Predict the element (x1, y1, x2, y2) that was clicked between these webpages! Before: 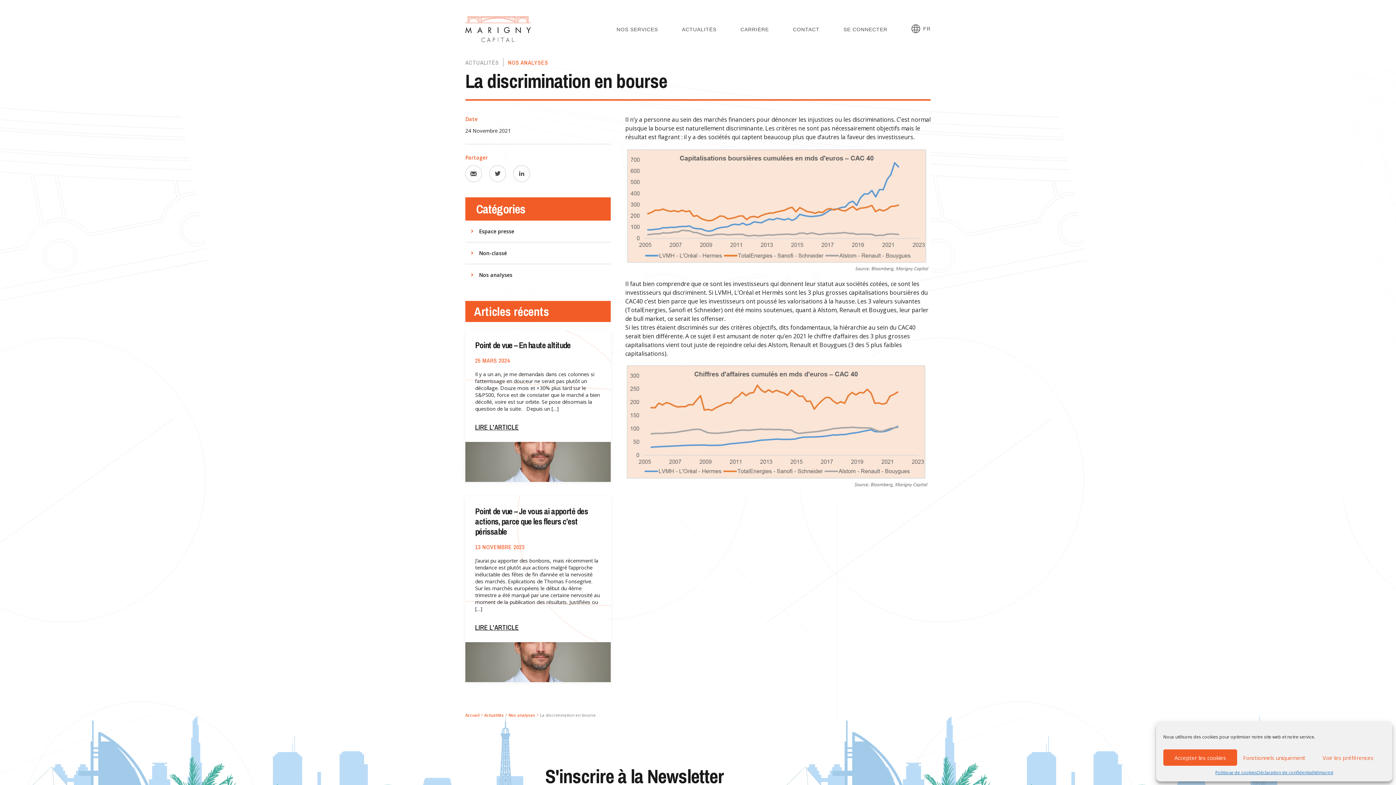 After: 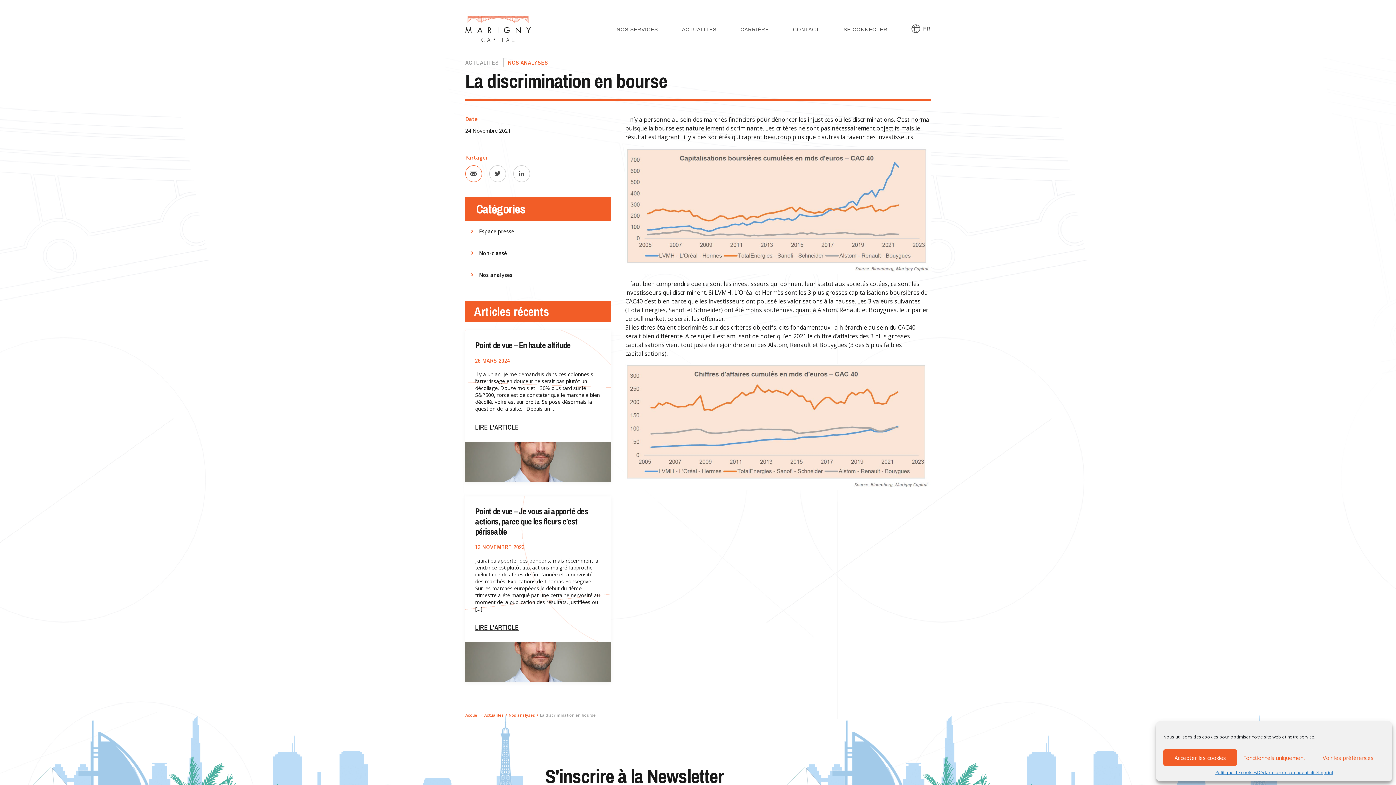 Action: bbox: (465, 165, 482, 182)